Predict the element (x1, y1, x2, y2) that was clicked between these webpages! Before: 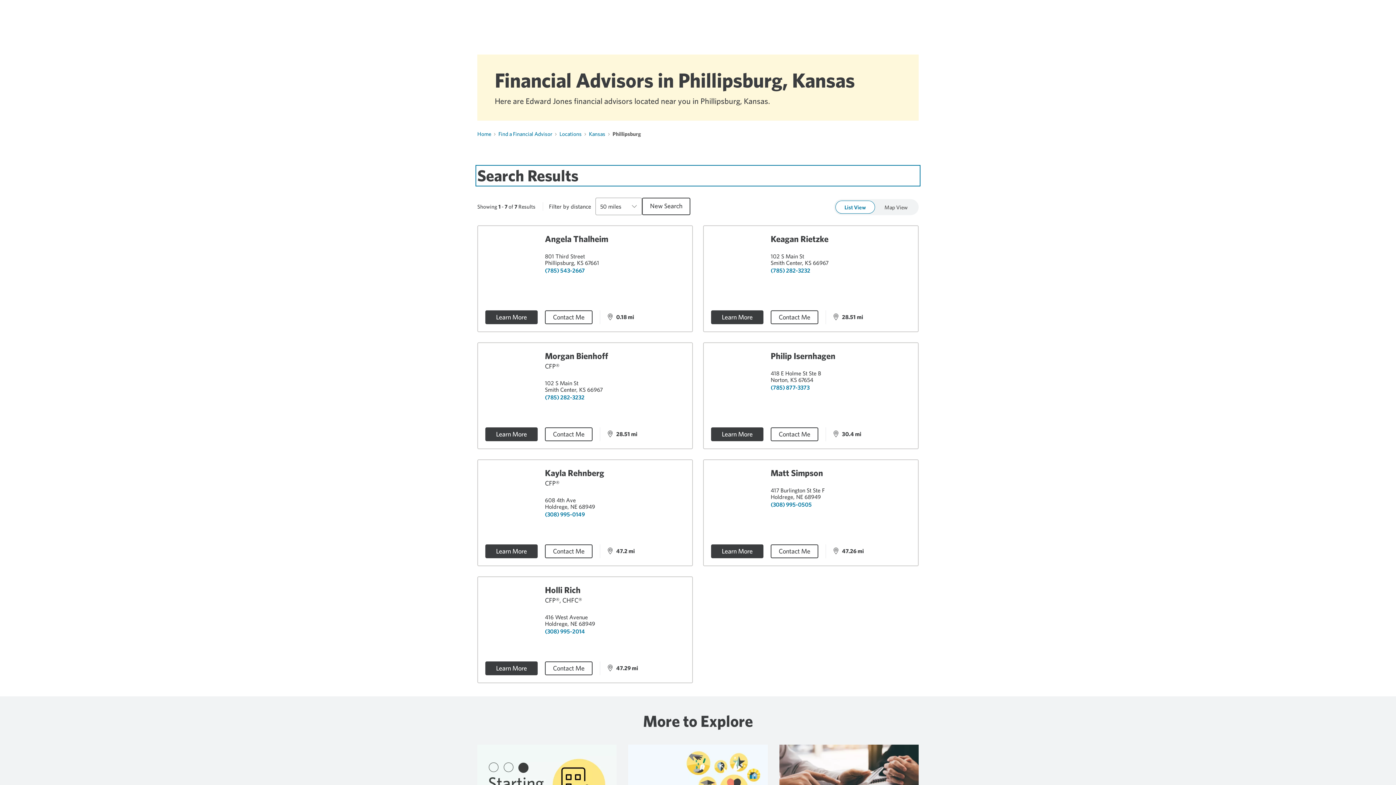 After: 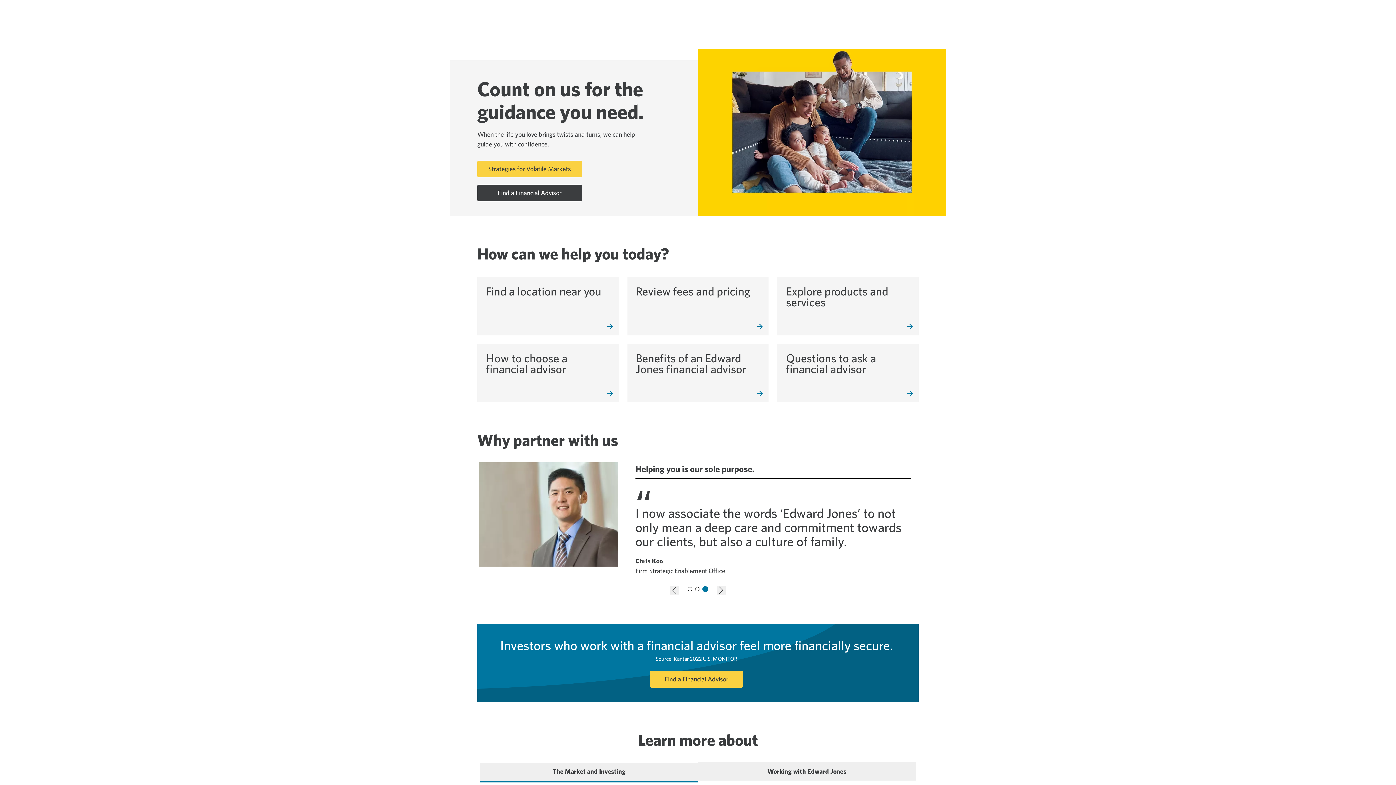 Action: label: Home bbox: (477, 130, 491, 137)